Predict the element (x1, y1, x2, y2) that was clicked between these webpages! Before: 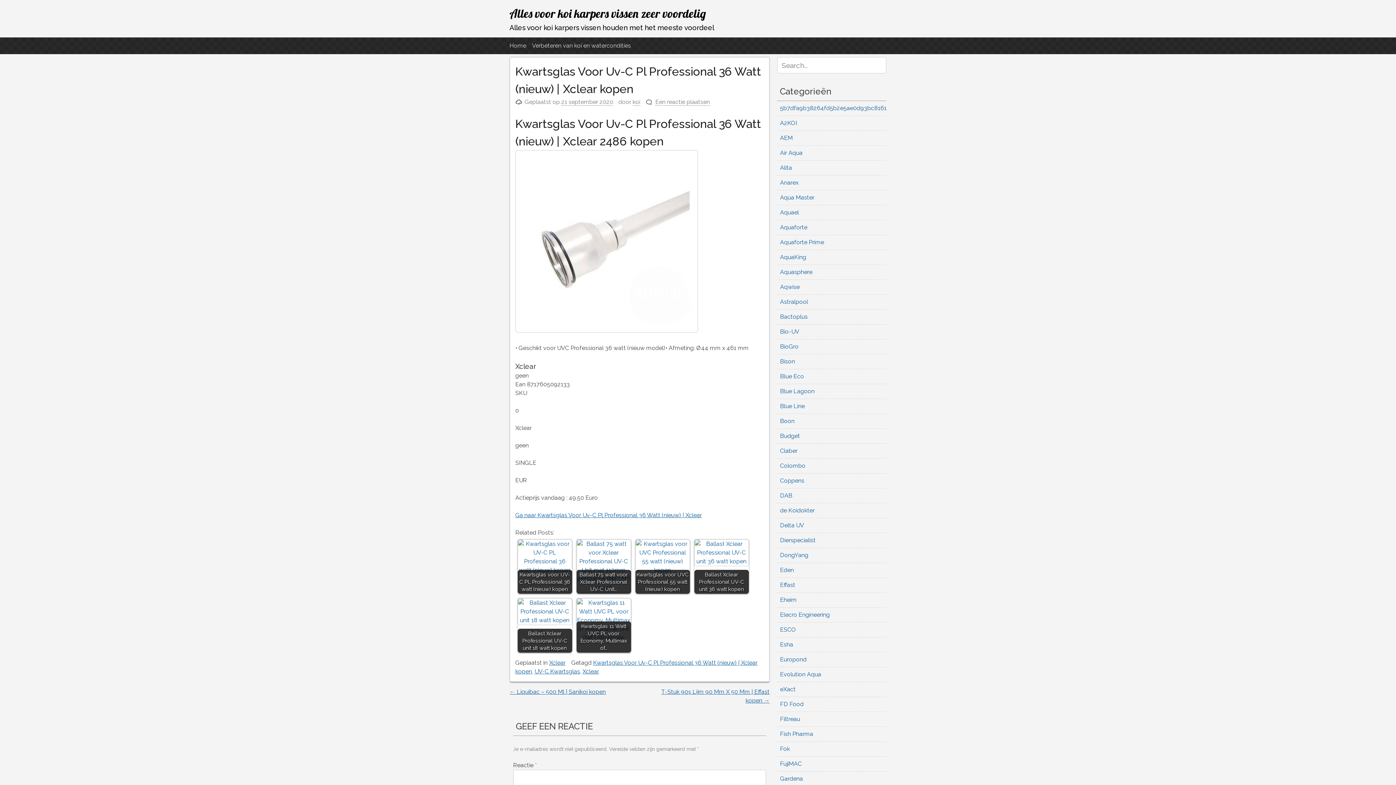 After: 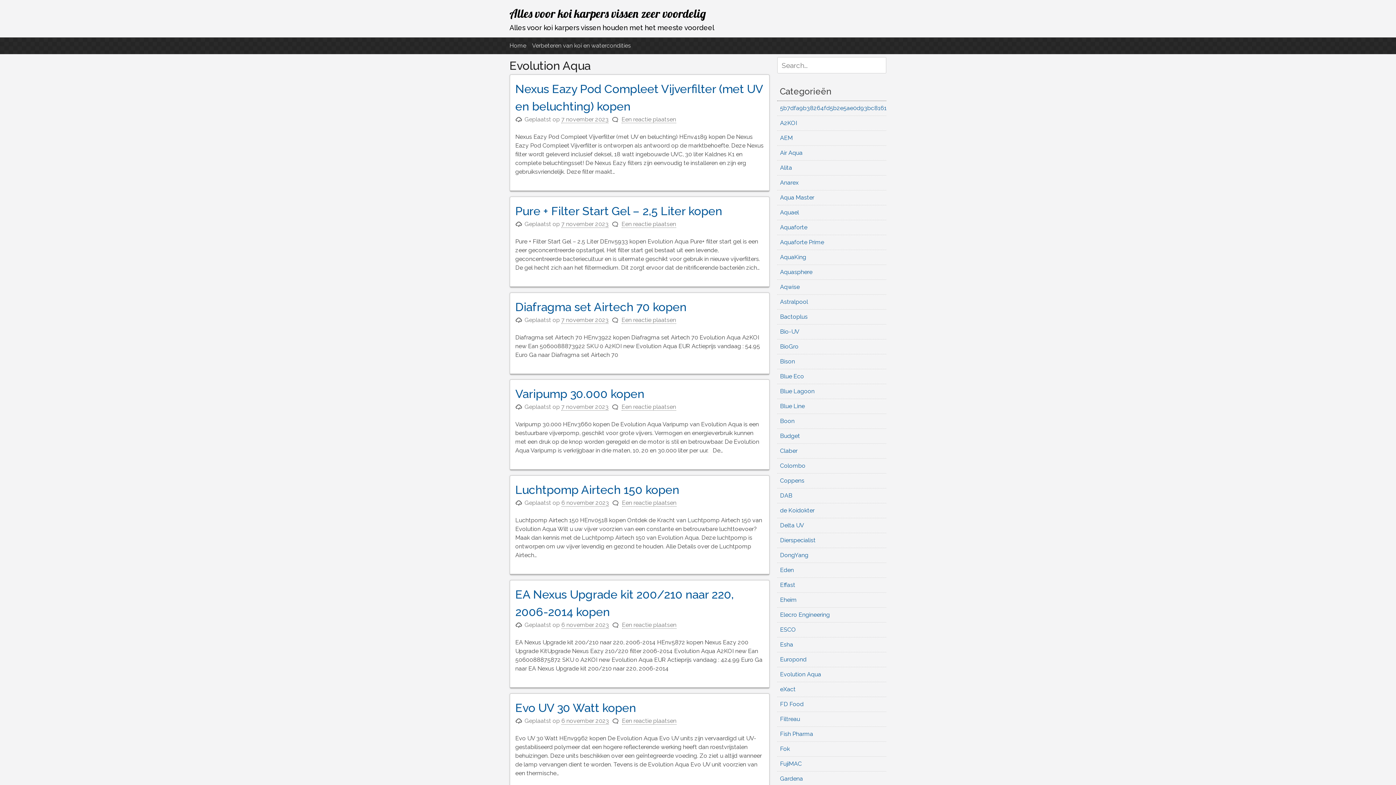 Action: label: Evolution Aqua bbox: (780, 671, 821, 678)